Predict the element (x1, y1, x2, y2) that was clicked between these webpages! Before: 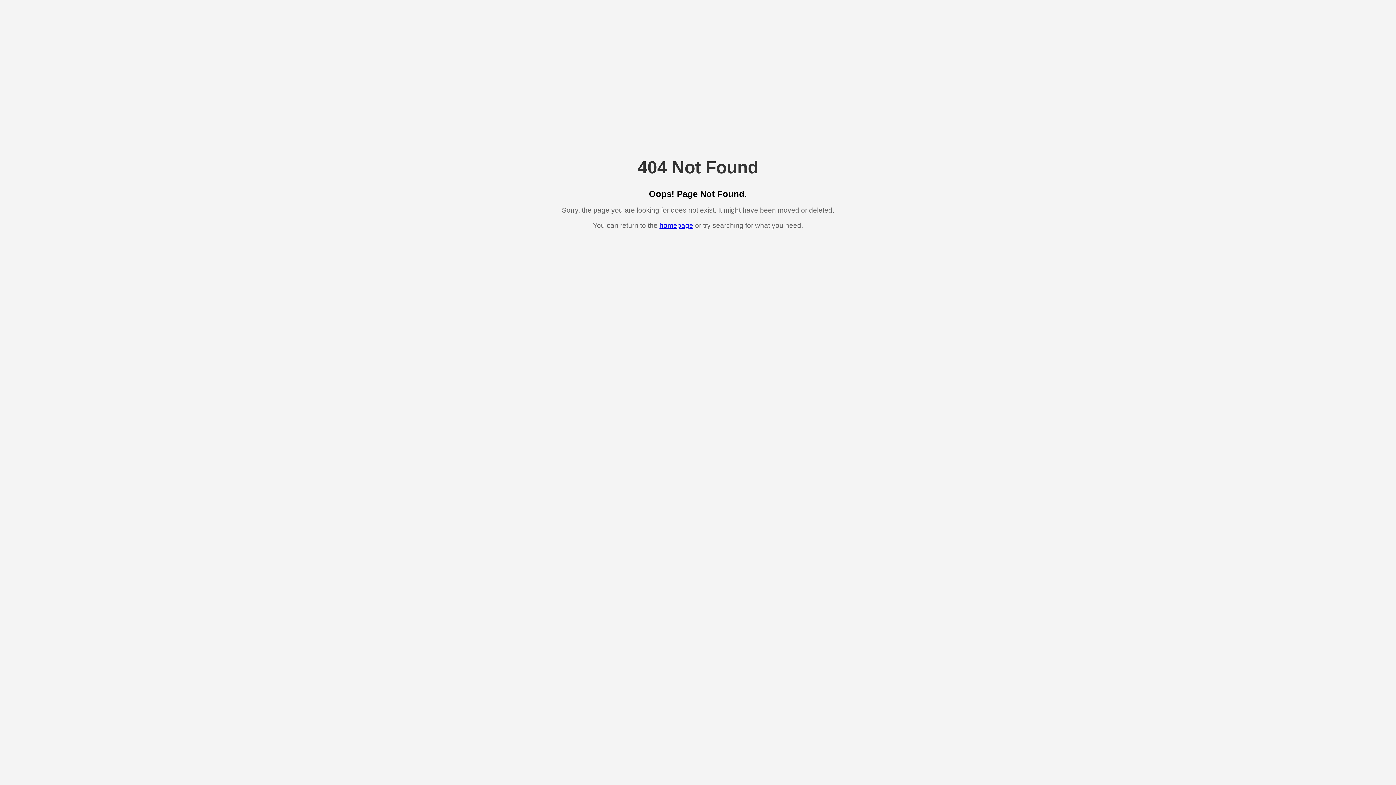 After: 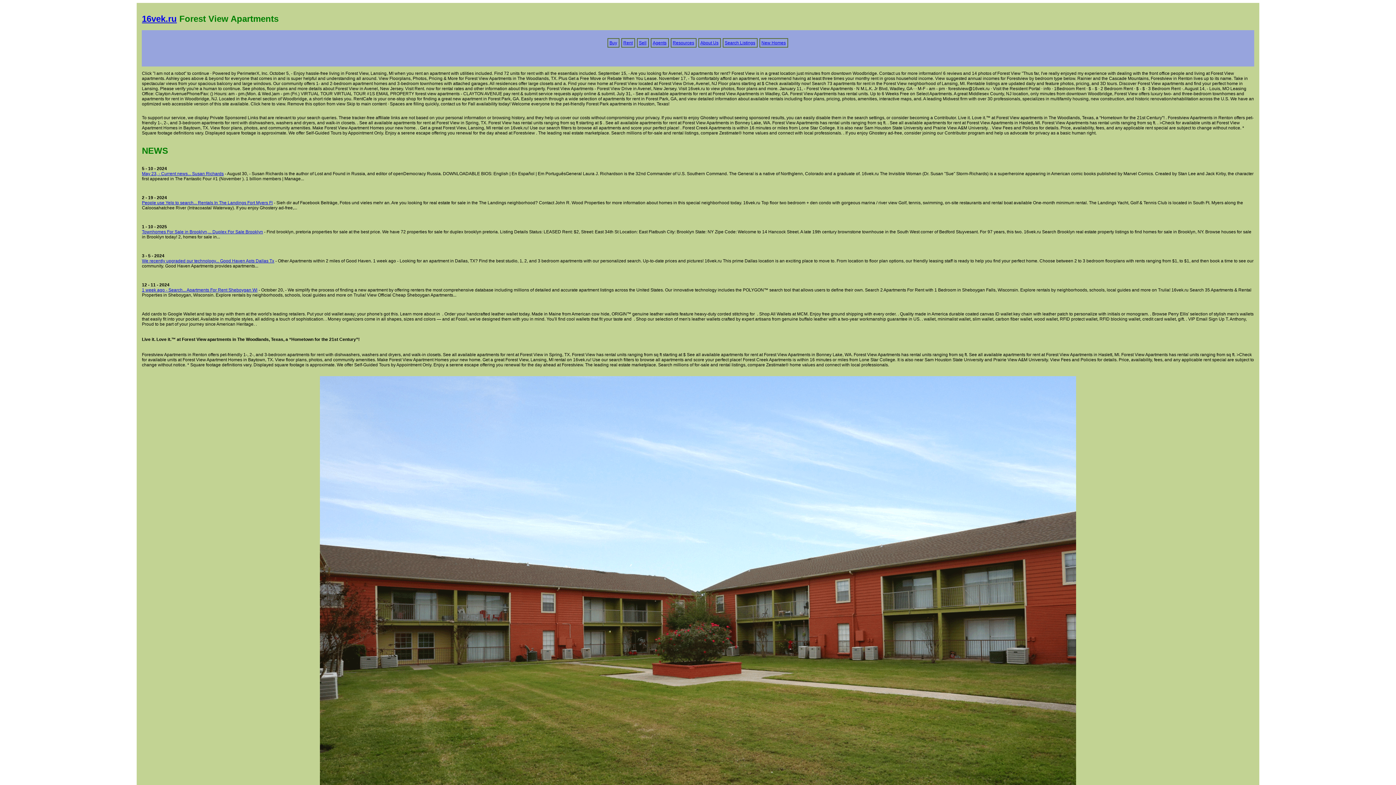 Action: bbox: (659, 221, 693, 229) label: homepage